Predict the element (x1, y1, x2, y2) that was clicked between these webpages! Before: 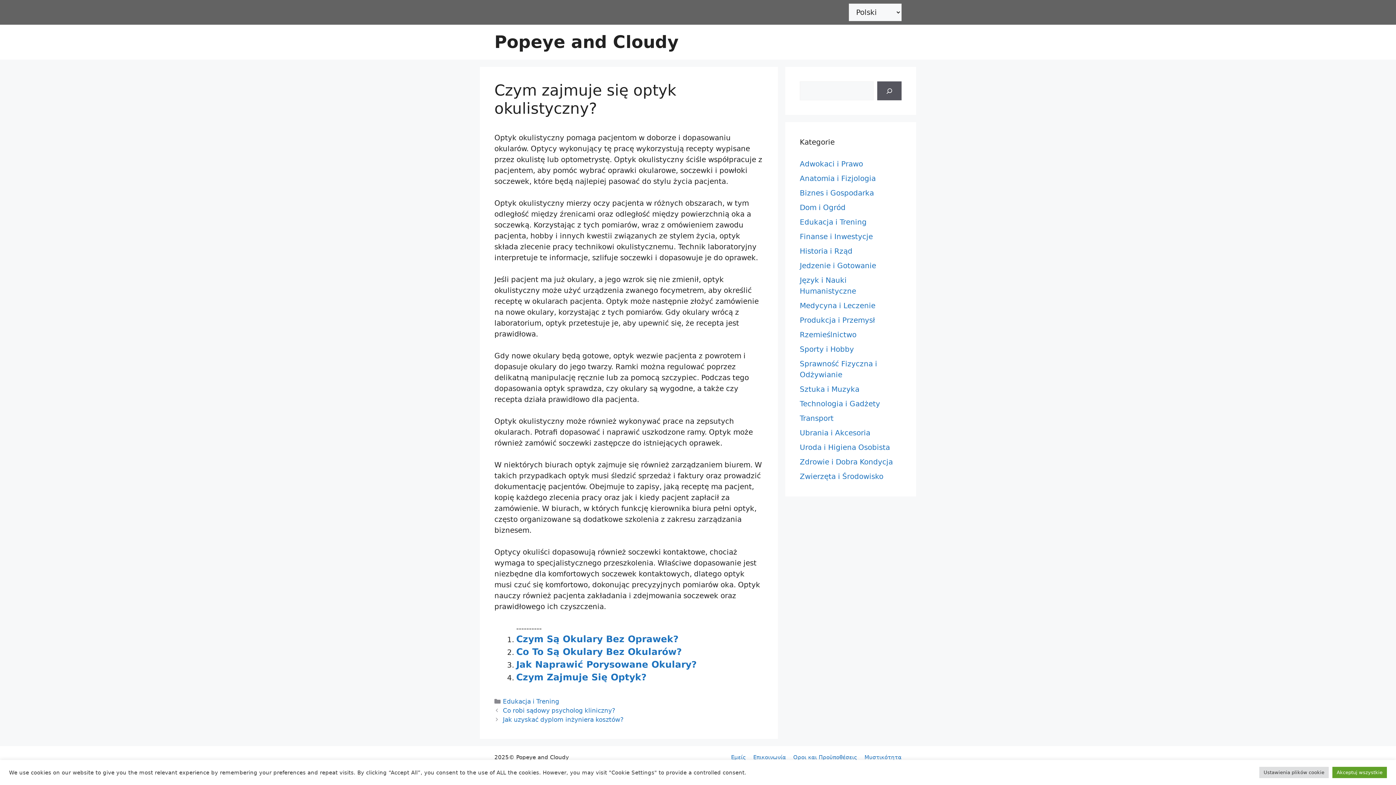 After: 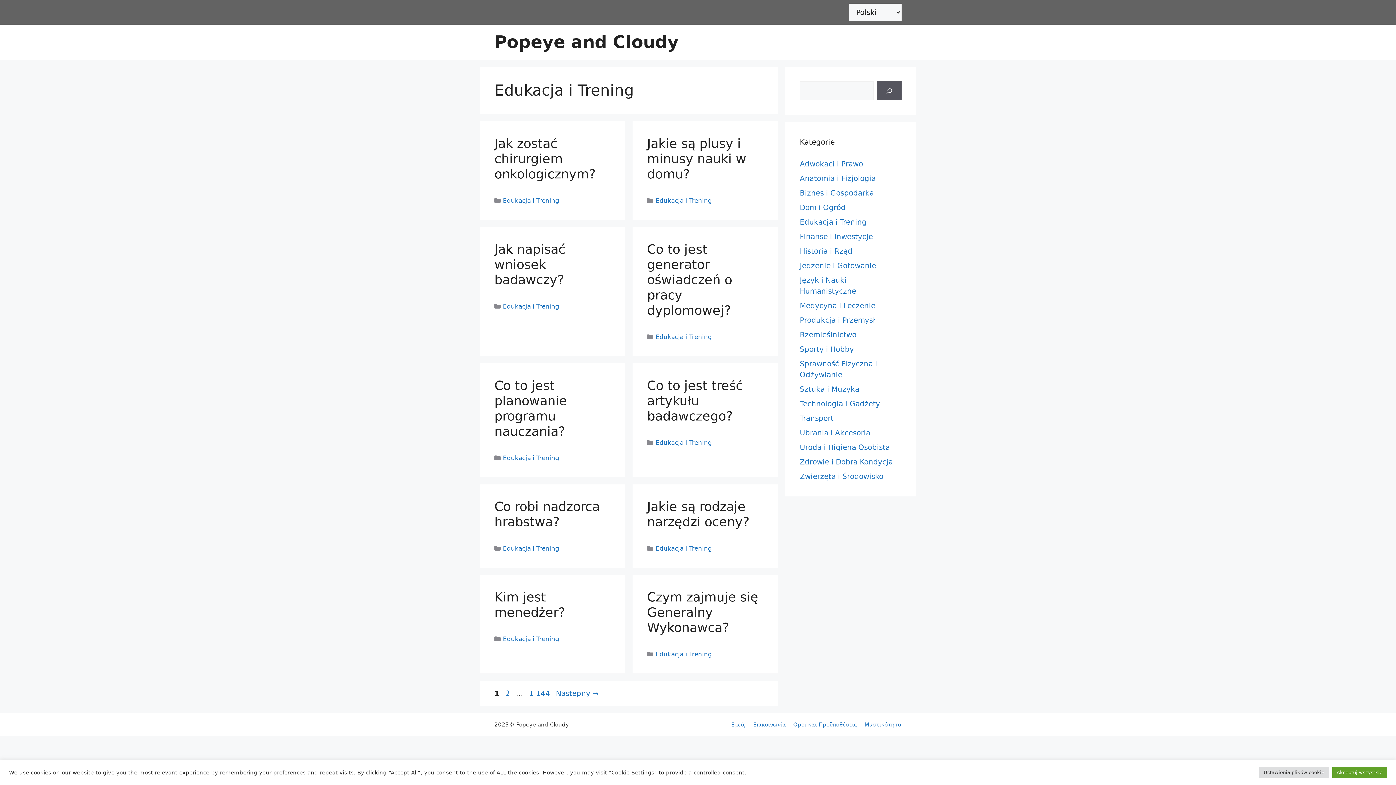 Action: label: Edukacja i Trening bbox: (502, 698, 559, 705)